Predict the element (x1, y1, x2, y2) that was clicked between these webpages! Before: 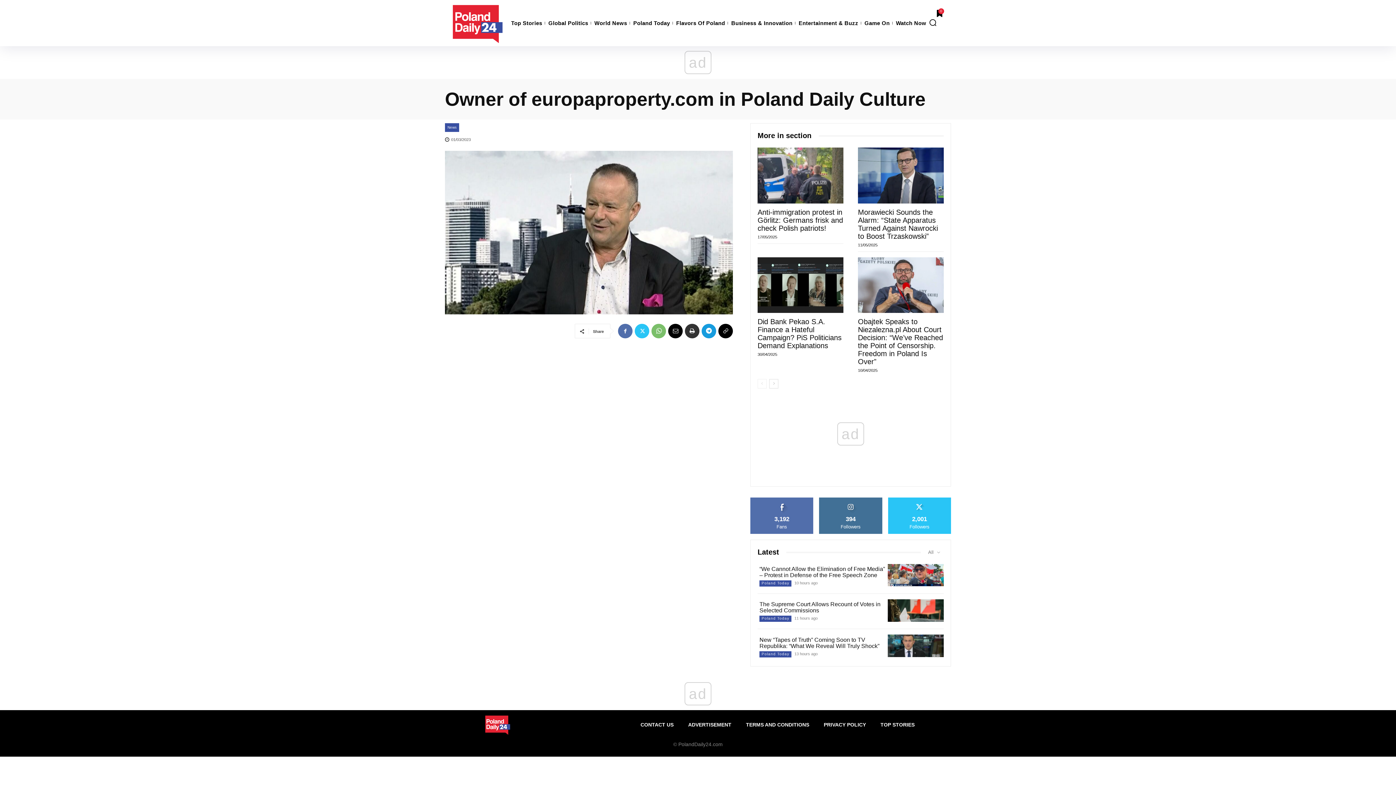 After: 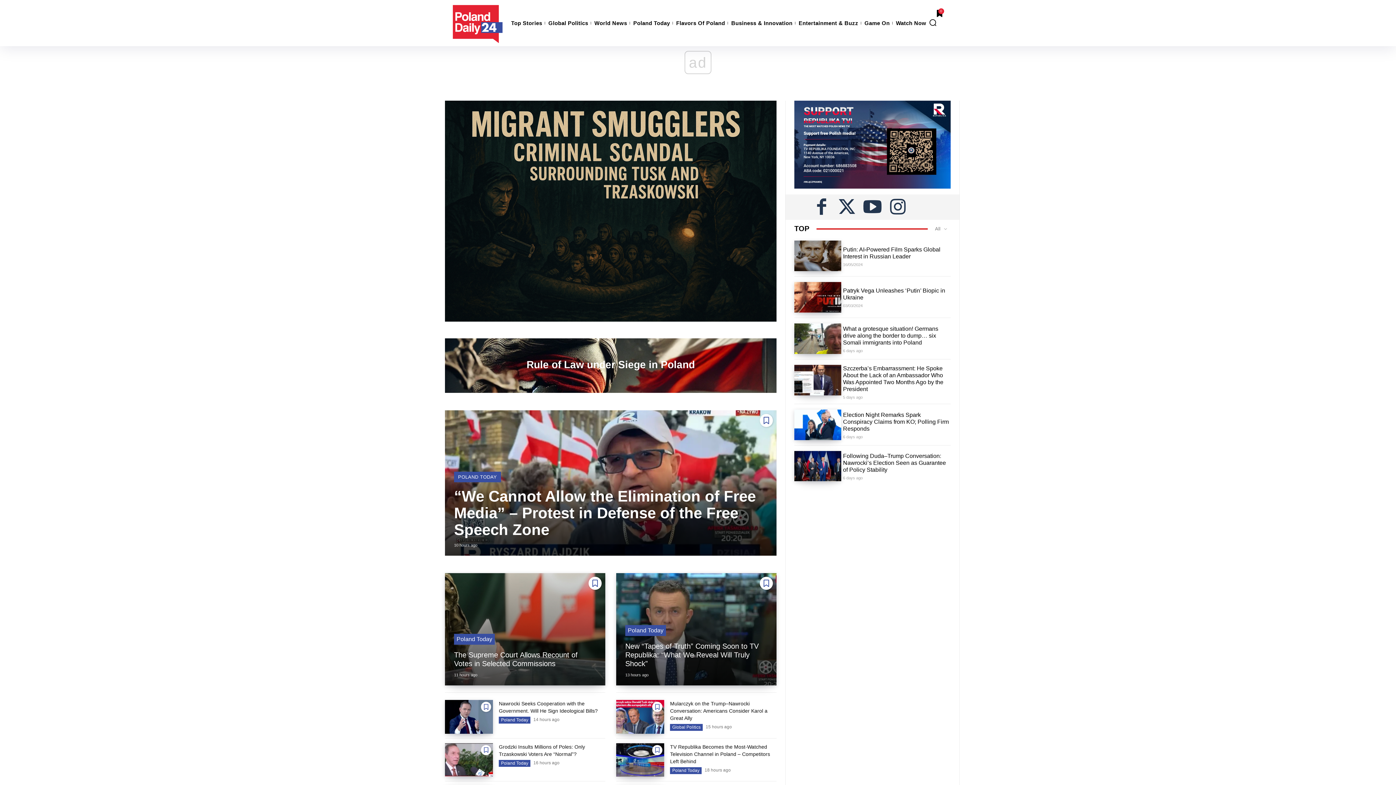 Action: label: Poland Daily 24 bbox: (481, 713, 514, 736)